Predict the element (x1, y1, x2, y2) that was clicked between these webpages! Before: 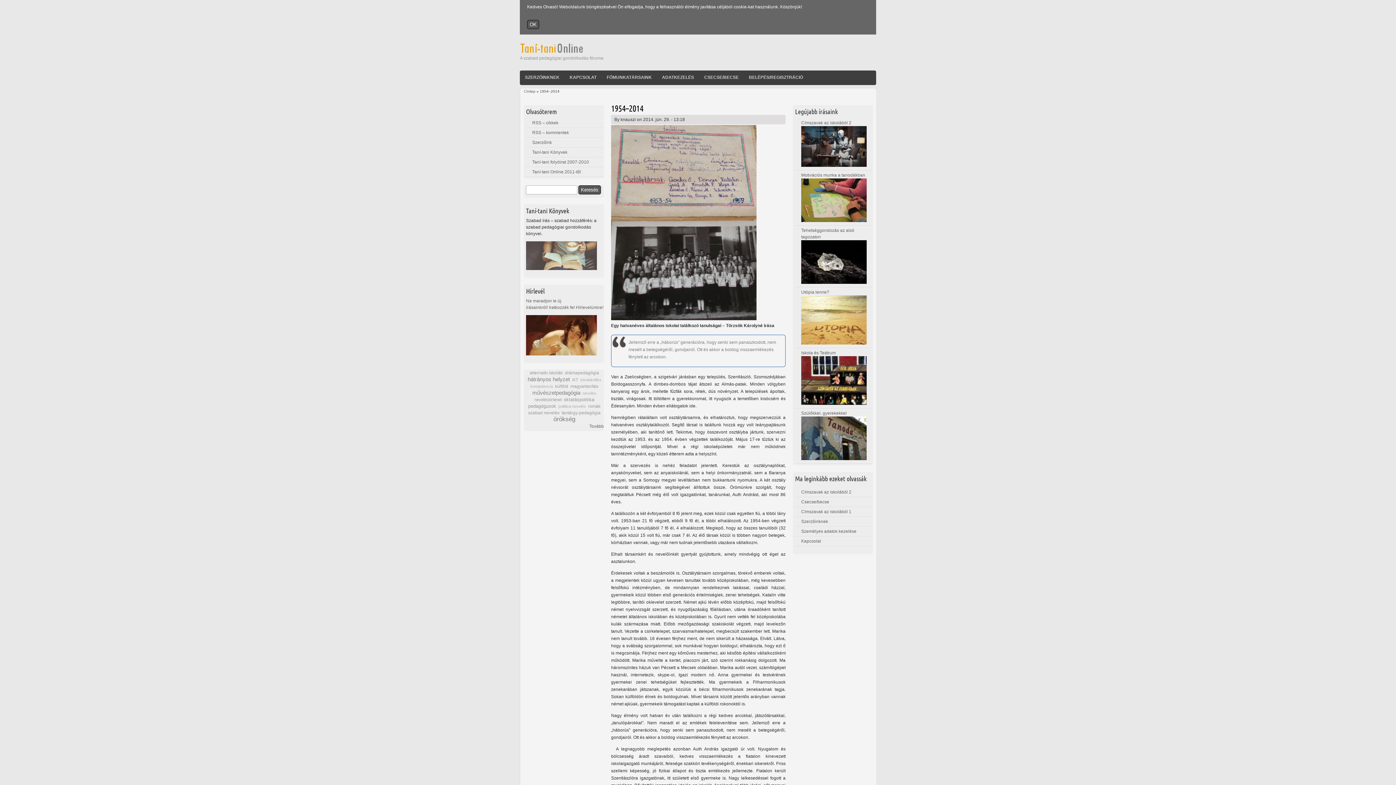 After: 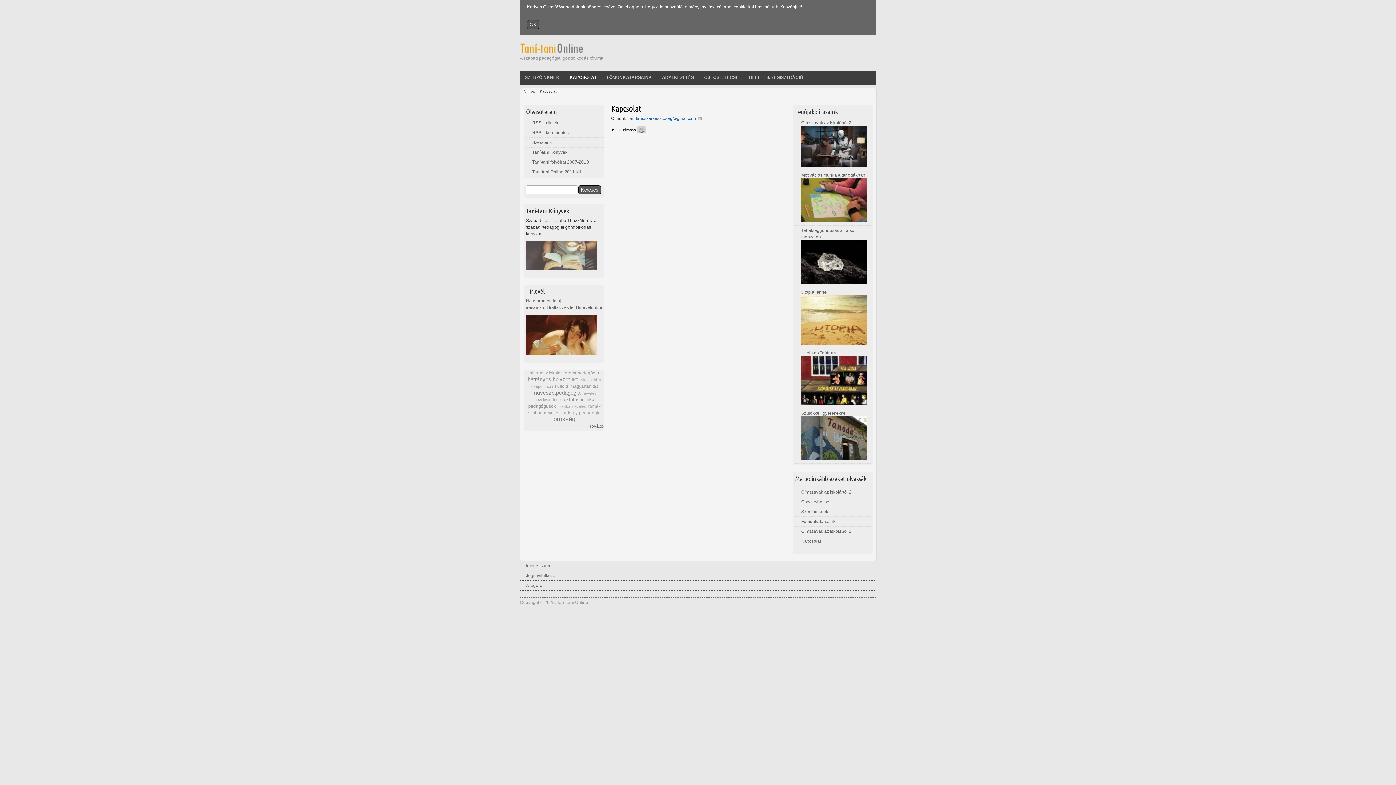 Action: label: Kapcsolat bbox: (801, 538, 821, 543)